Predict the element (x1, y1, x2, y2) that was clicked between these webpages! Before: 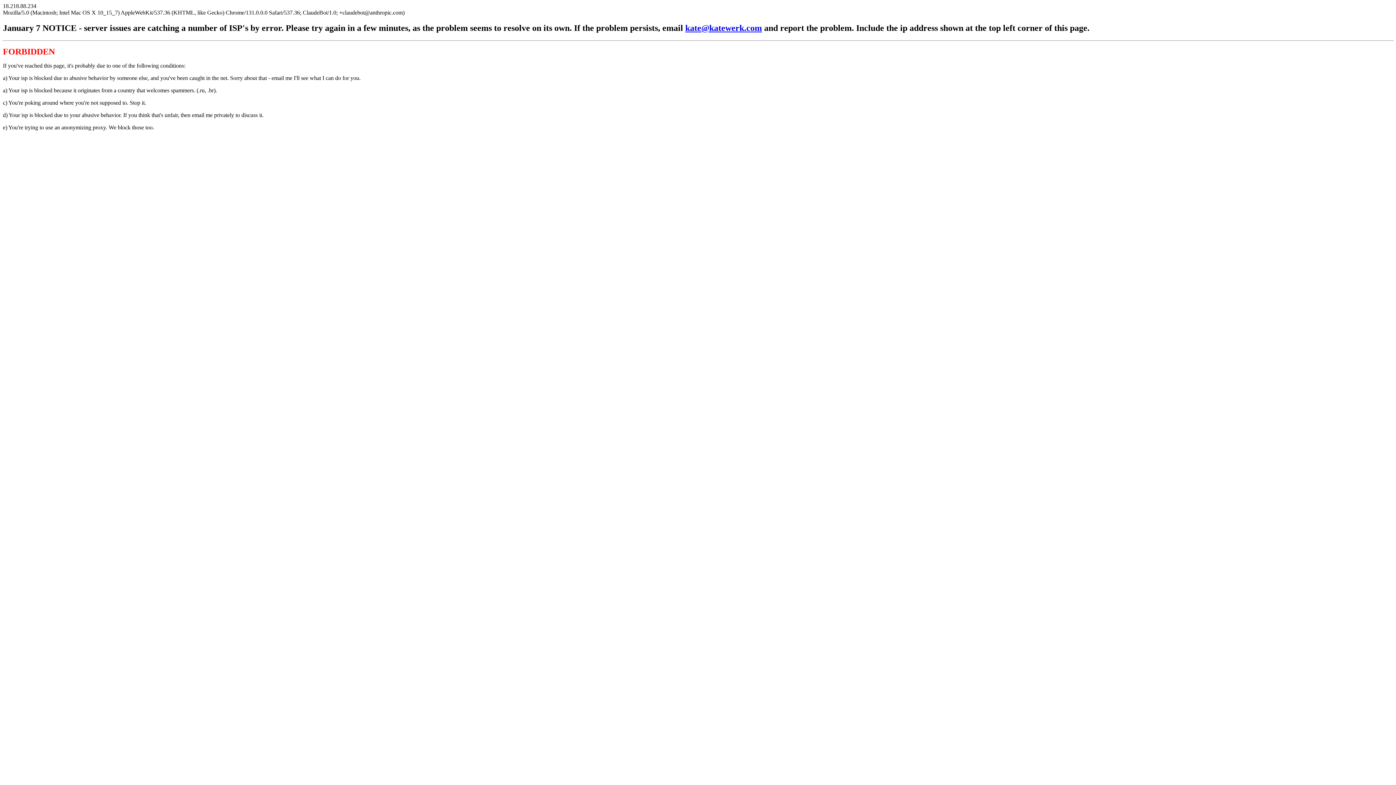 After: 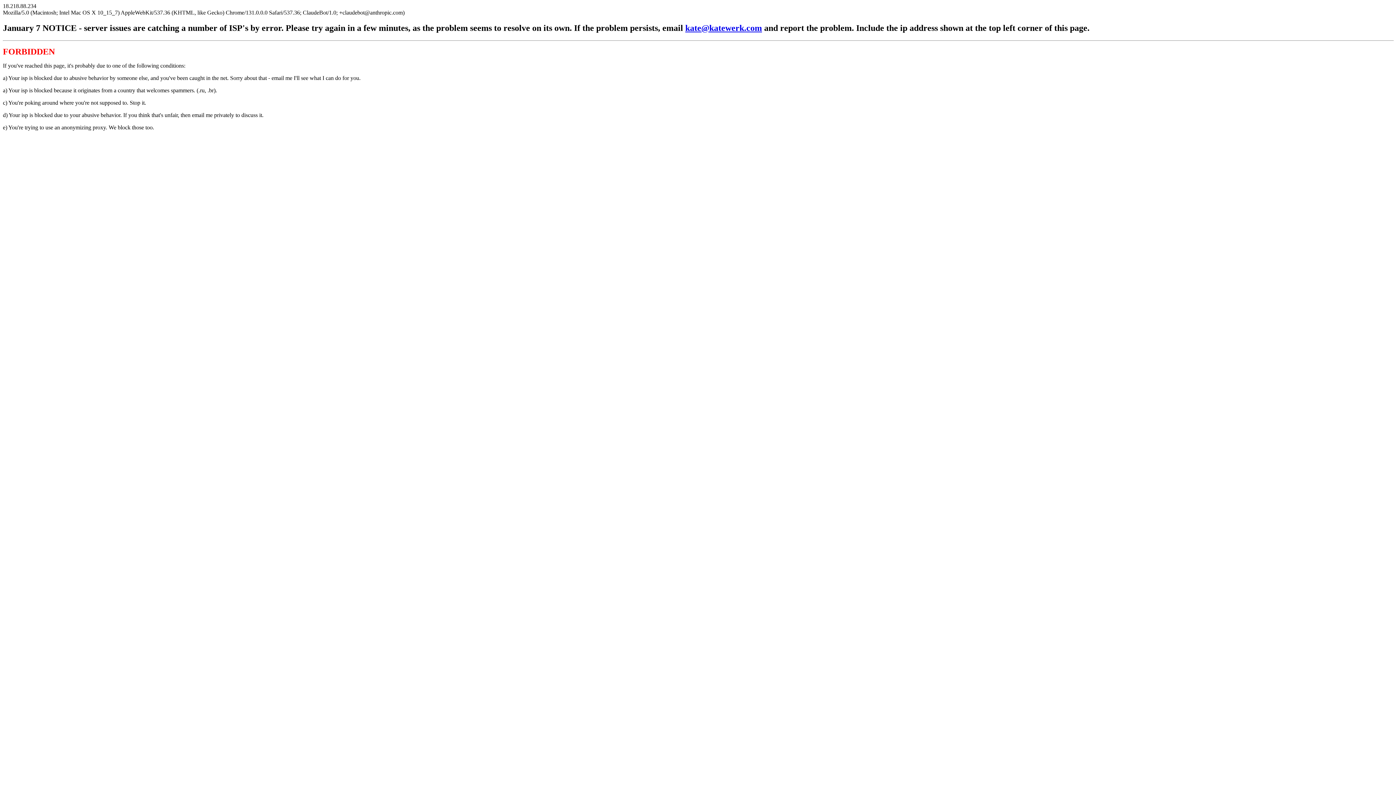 Action: bbox: (685, 23, 762, 32) label: kate@katewerk.com